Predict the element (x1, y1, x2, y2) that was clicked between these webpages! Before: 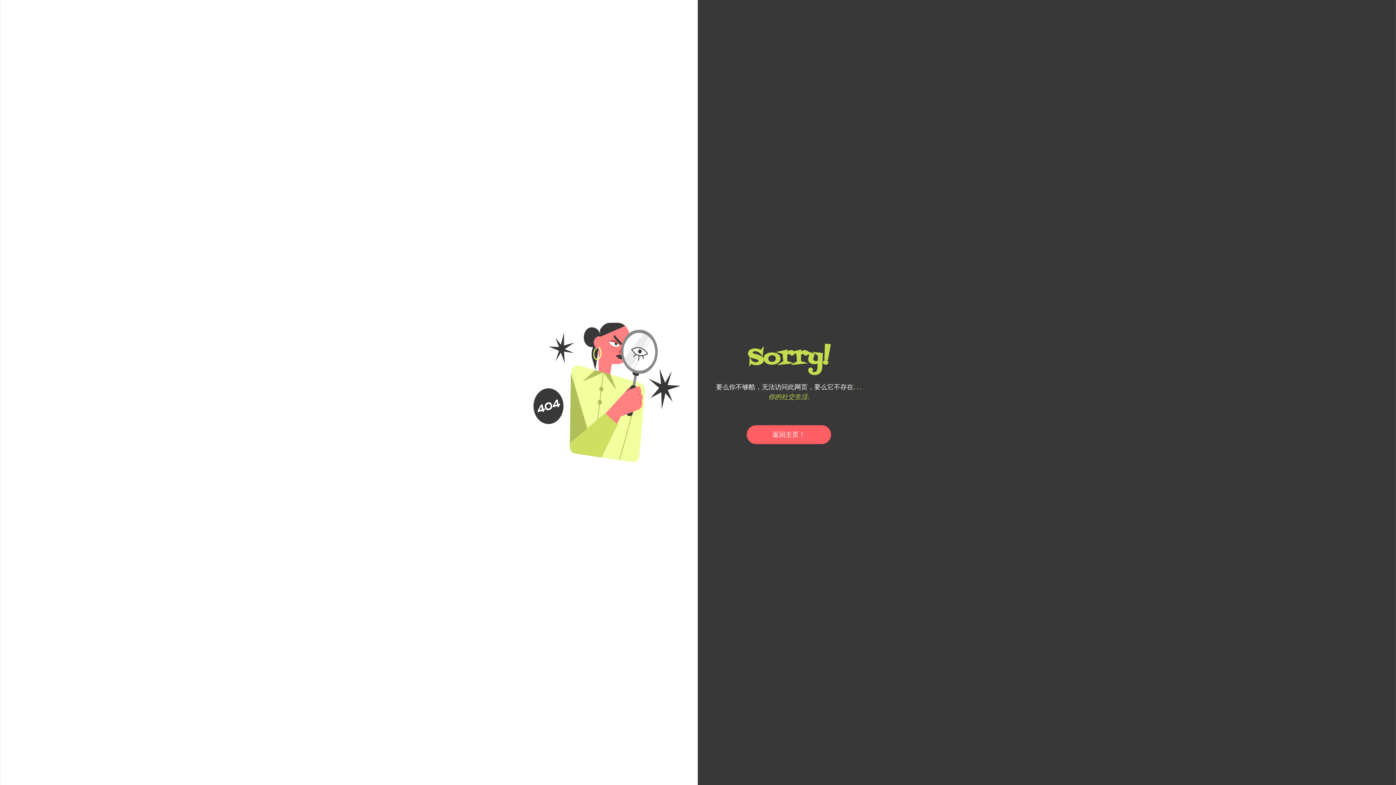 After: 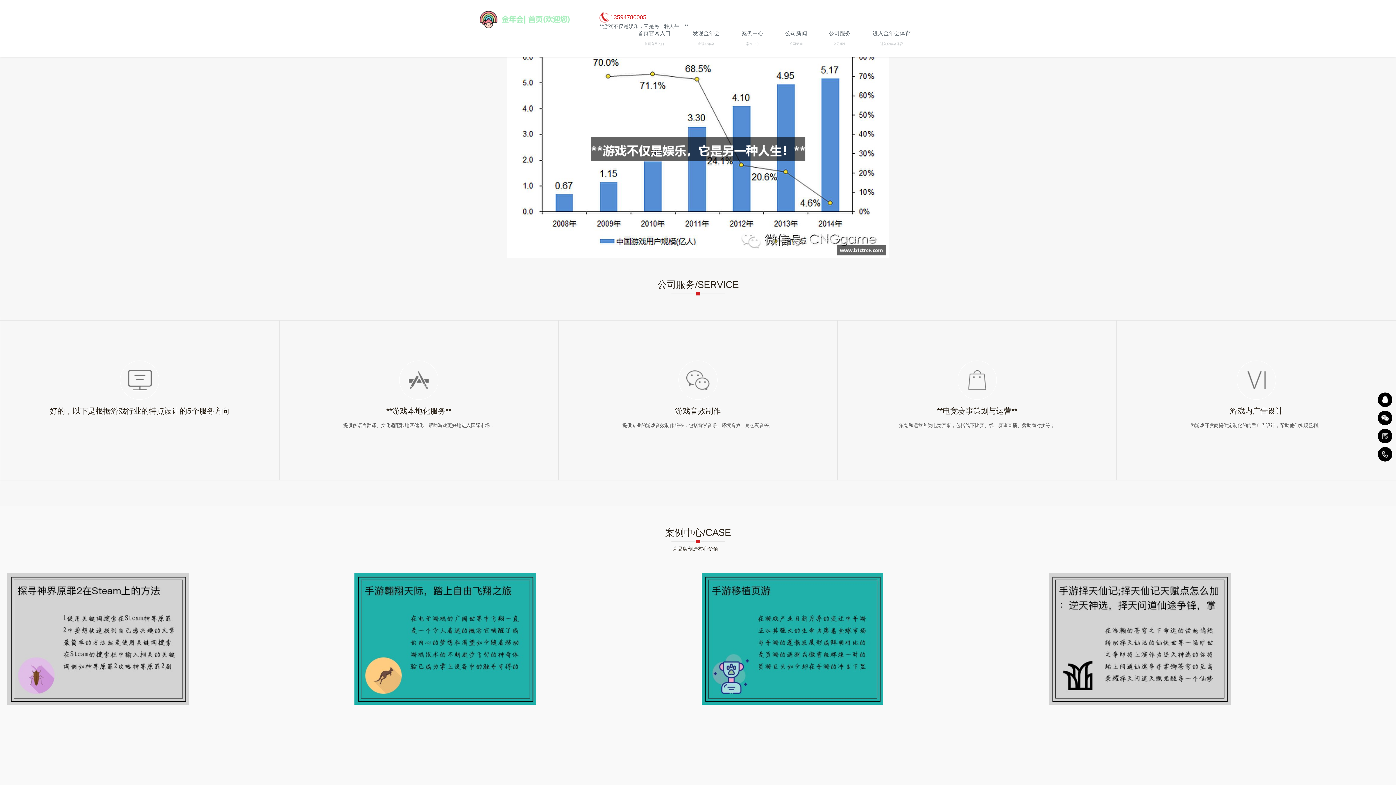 Action: bbox: (746, 425, 831, 444) label: 返回主页！